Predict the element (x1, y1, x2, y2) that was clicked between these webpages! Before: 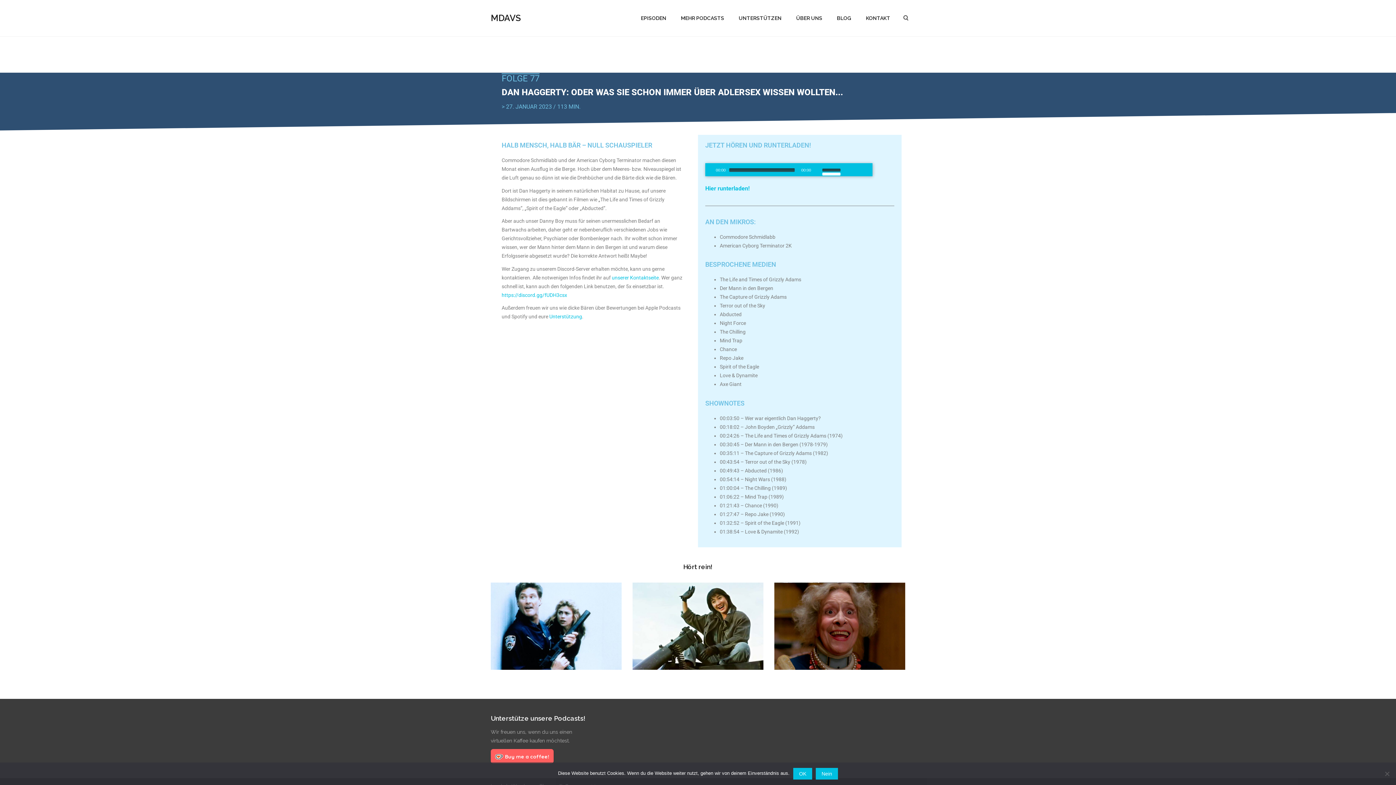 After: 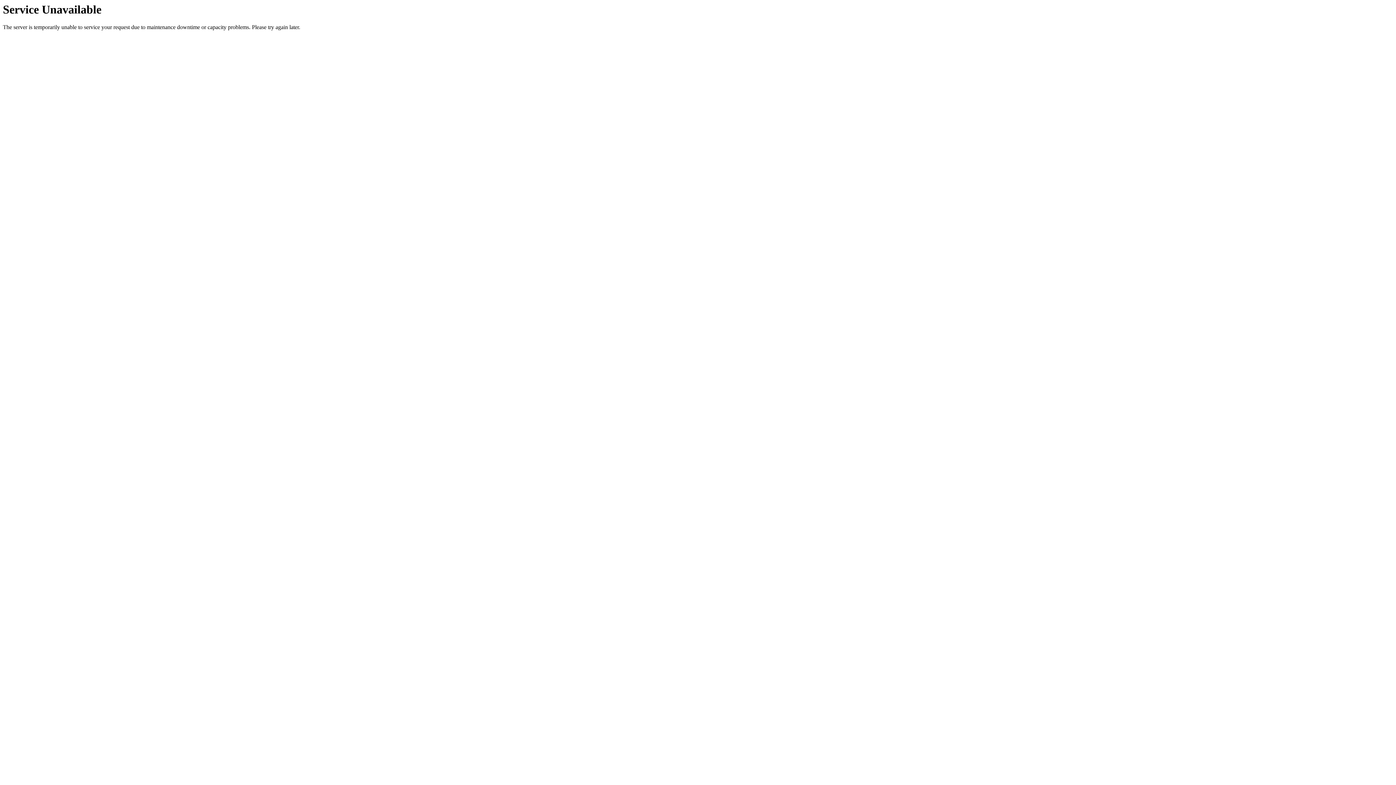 Action: bbox: (731, 0, 789, 36) label: UNTERSTÜTZEN